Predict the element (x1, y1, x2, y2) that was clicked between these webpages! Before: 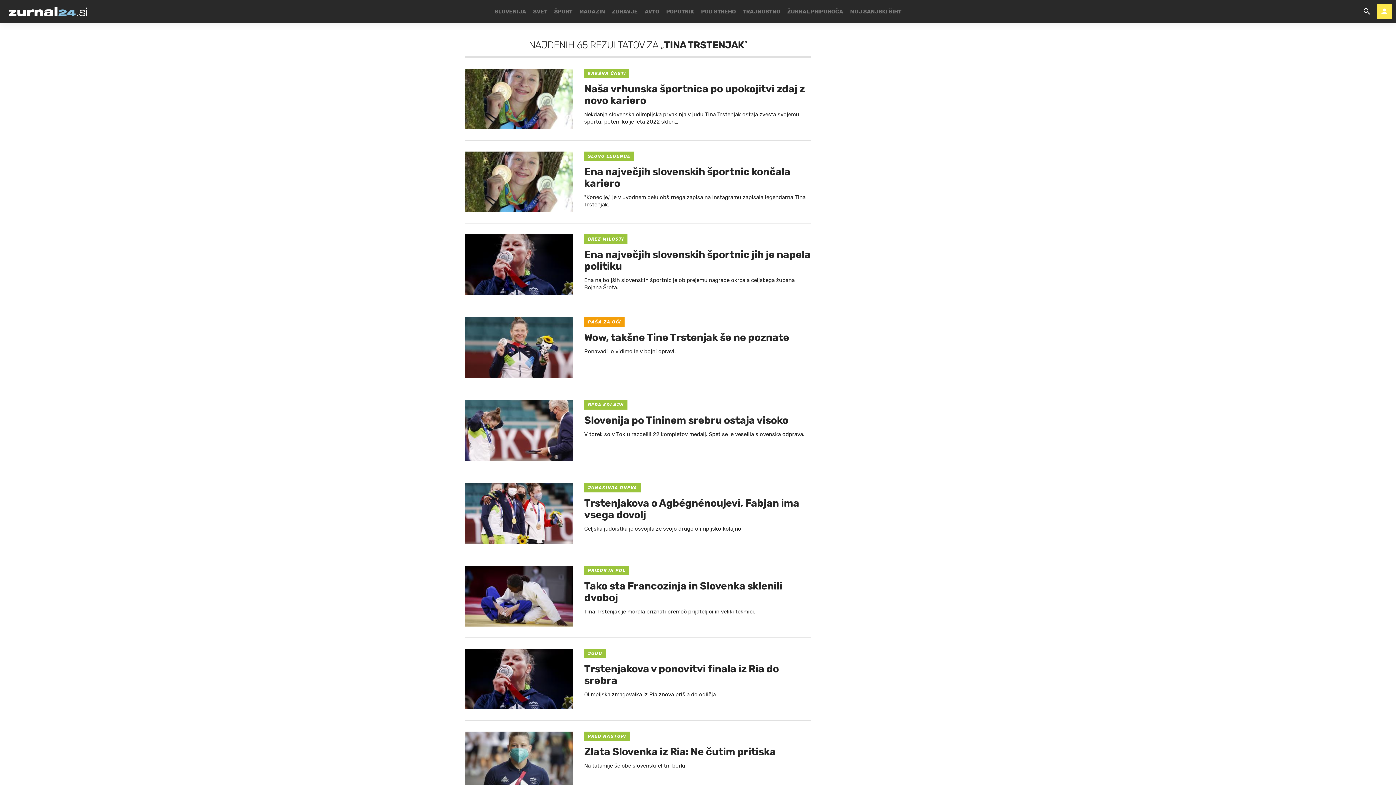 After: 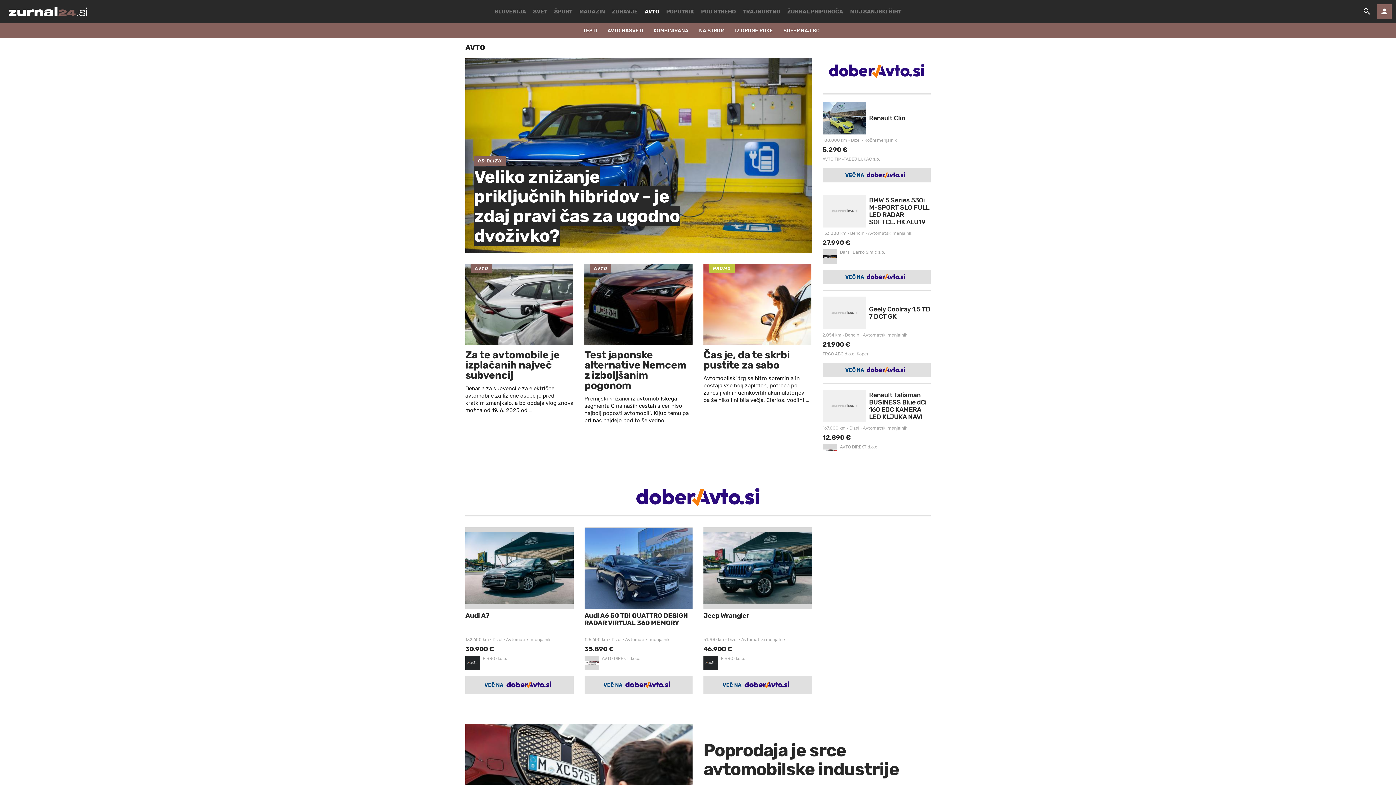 Action: bbox: (644, 0, 659, 23) label: AVTO